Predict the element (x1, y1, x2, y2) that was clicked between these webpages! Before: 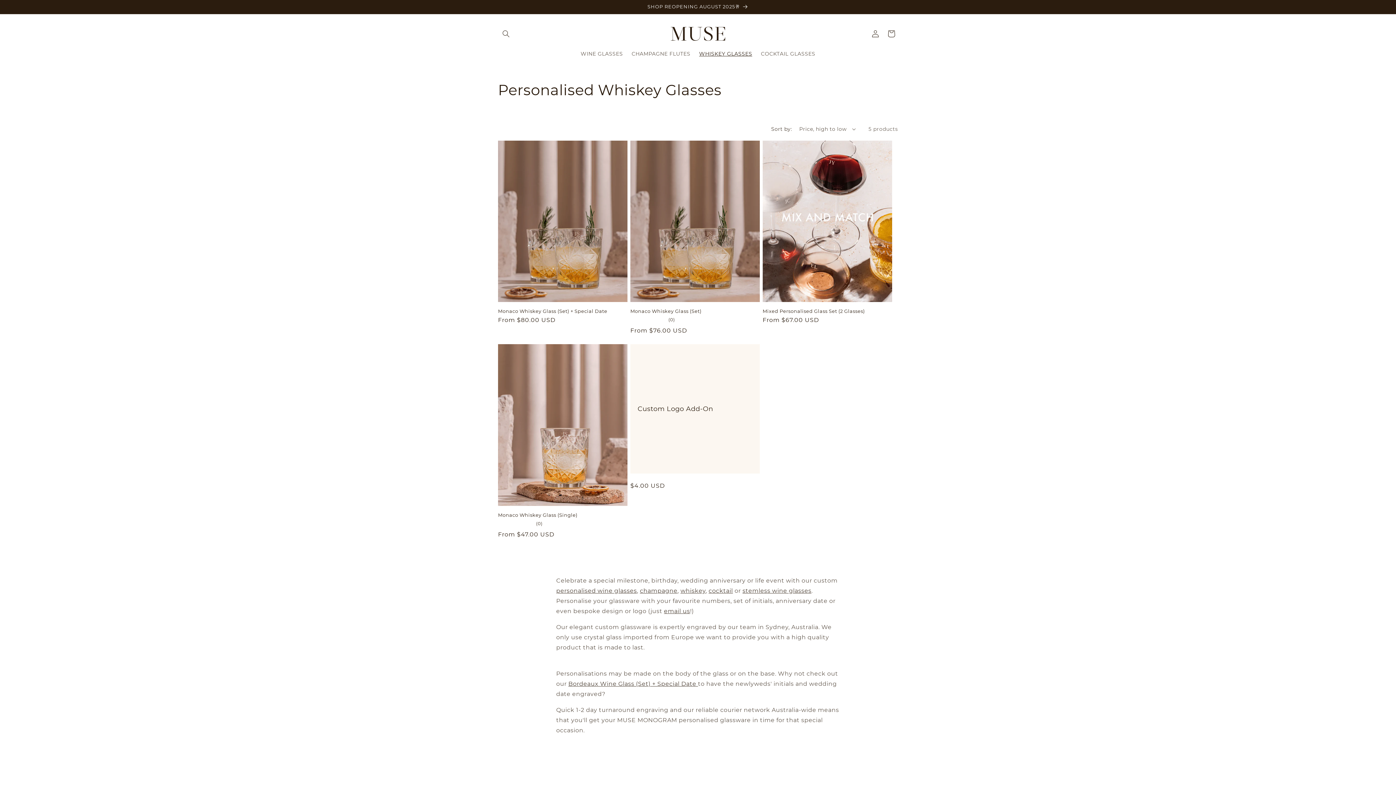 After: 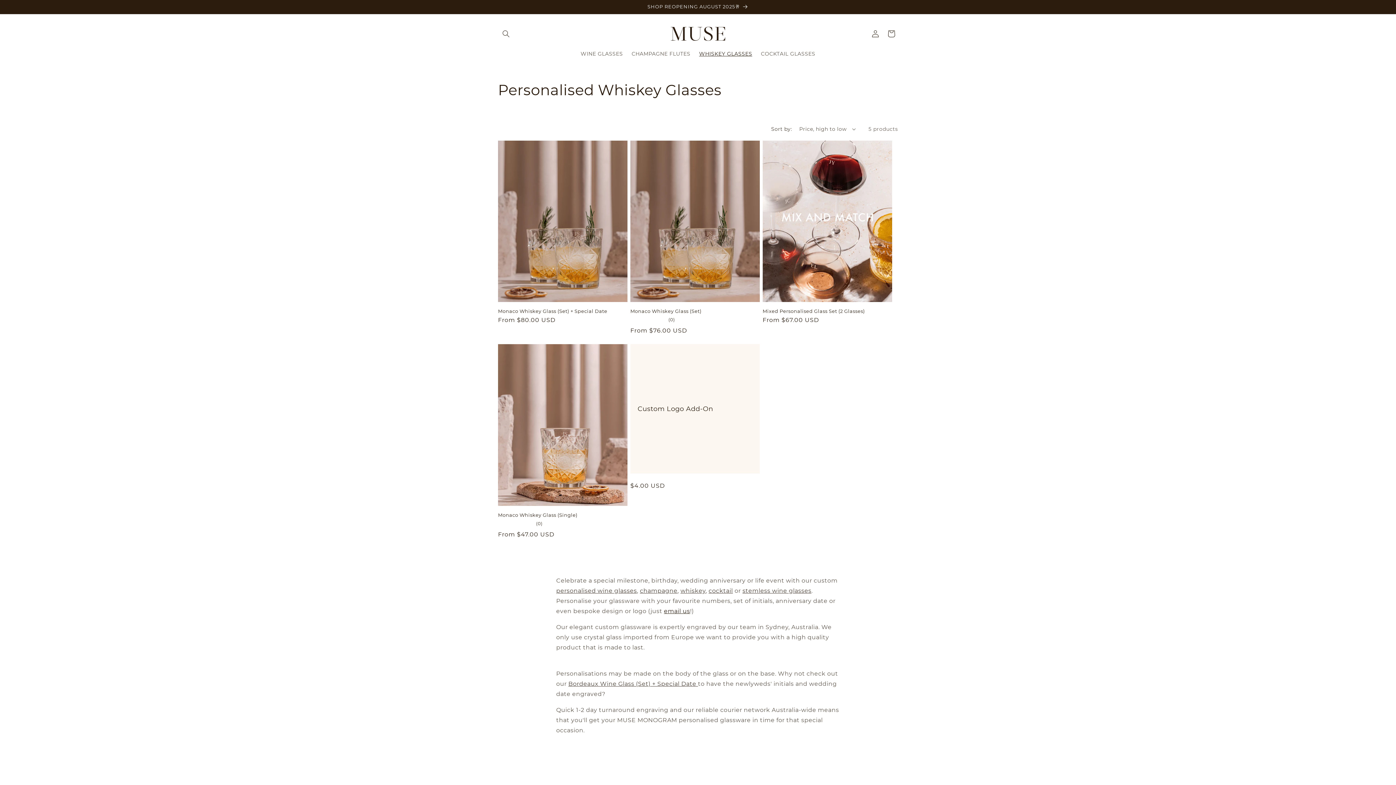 Action: bbox: (664, 608, 690, 615) label: email us